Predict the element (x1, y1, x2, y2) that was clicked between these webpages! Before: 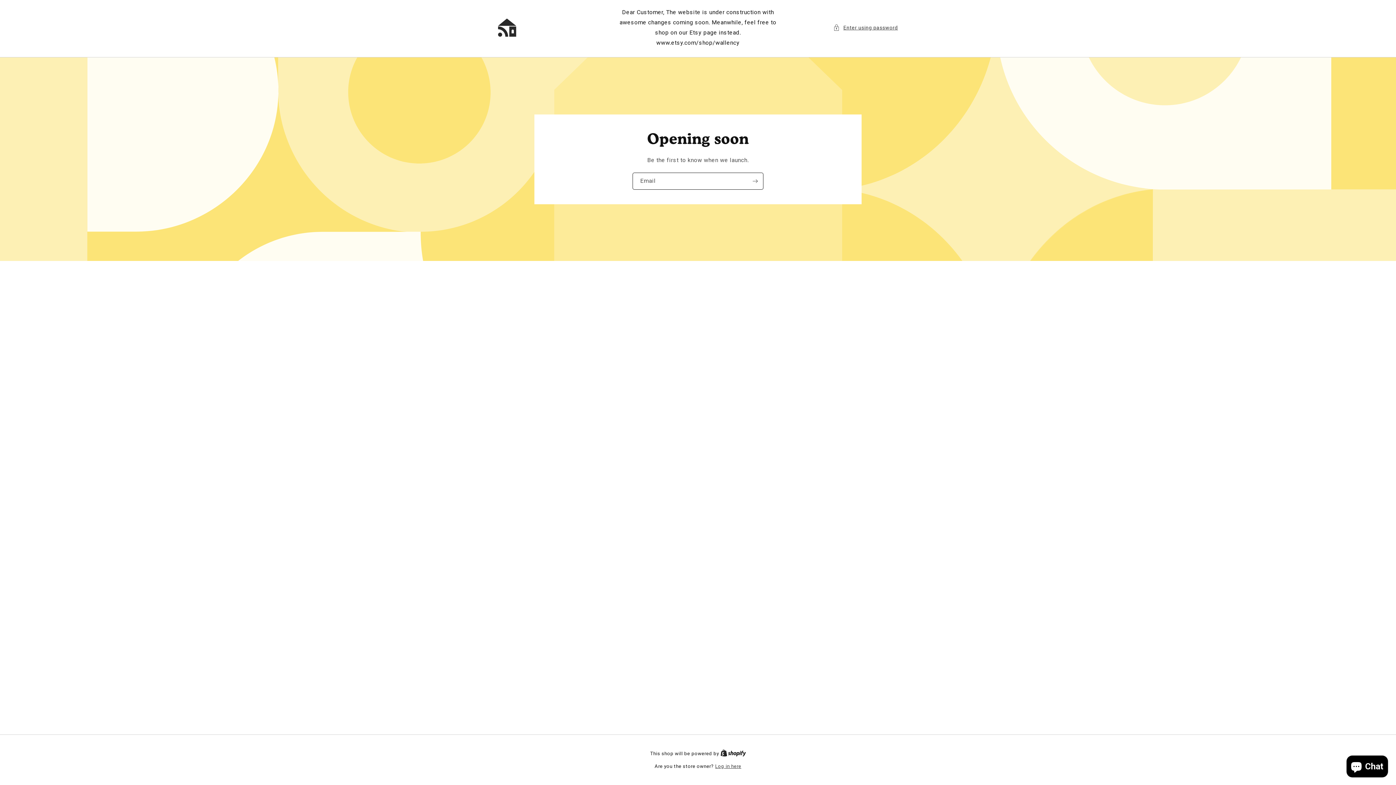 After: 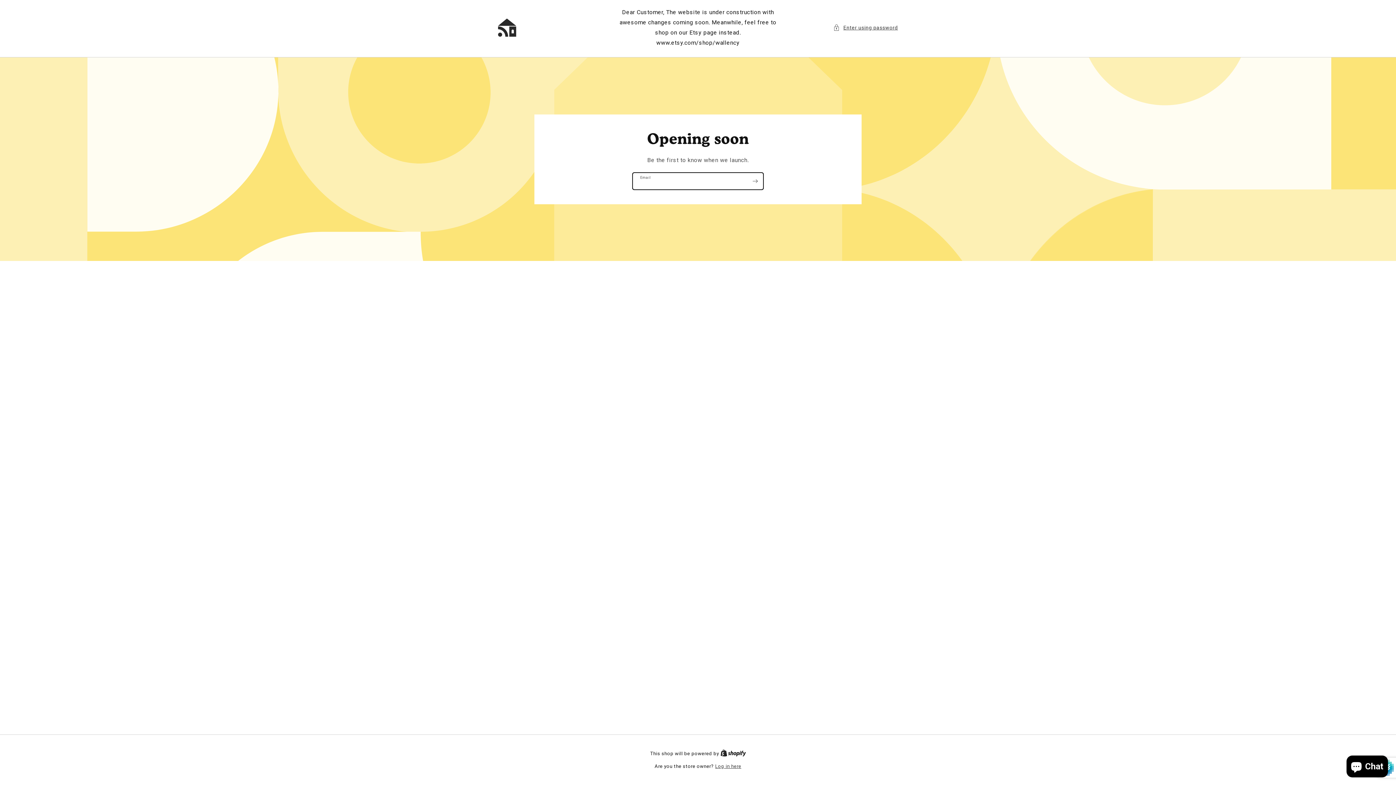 Action: bbox: (747, 172, 763, 189) label: Subscribe